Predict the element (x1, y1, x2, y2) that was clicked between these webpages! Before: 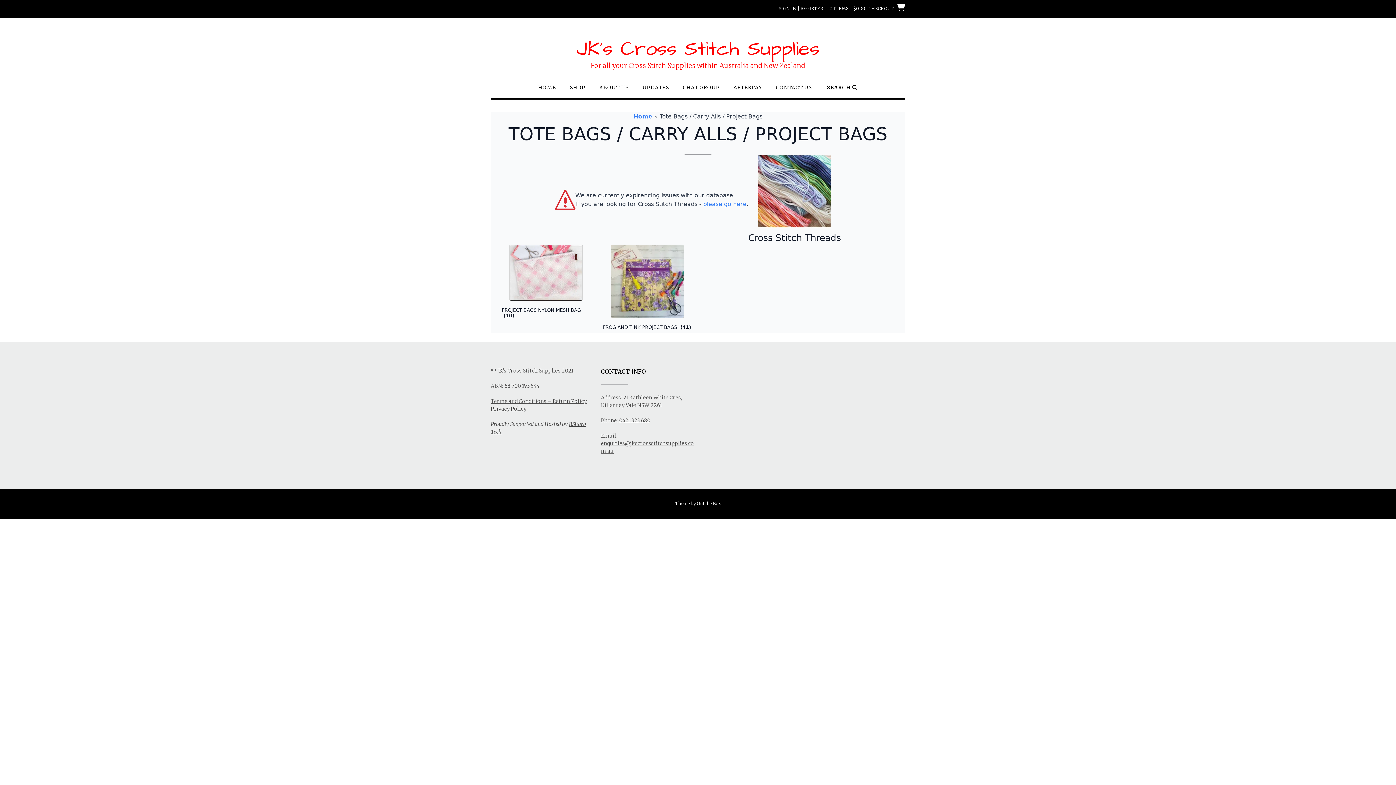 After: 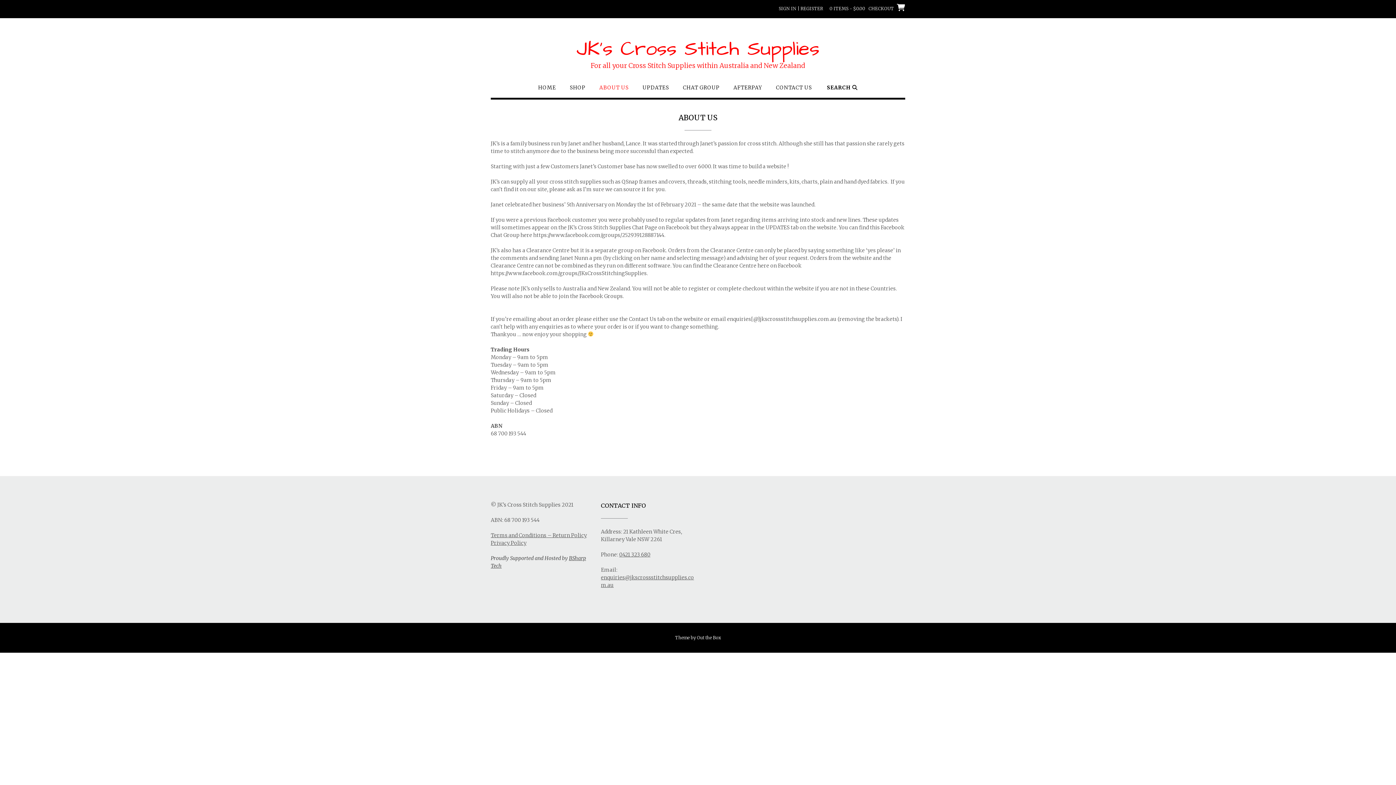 Action: label: ABOUT US bbox: (599, 84, 628, 97)